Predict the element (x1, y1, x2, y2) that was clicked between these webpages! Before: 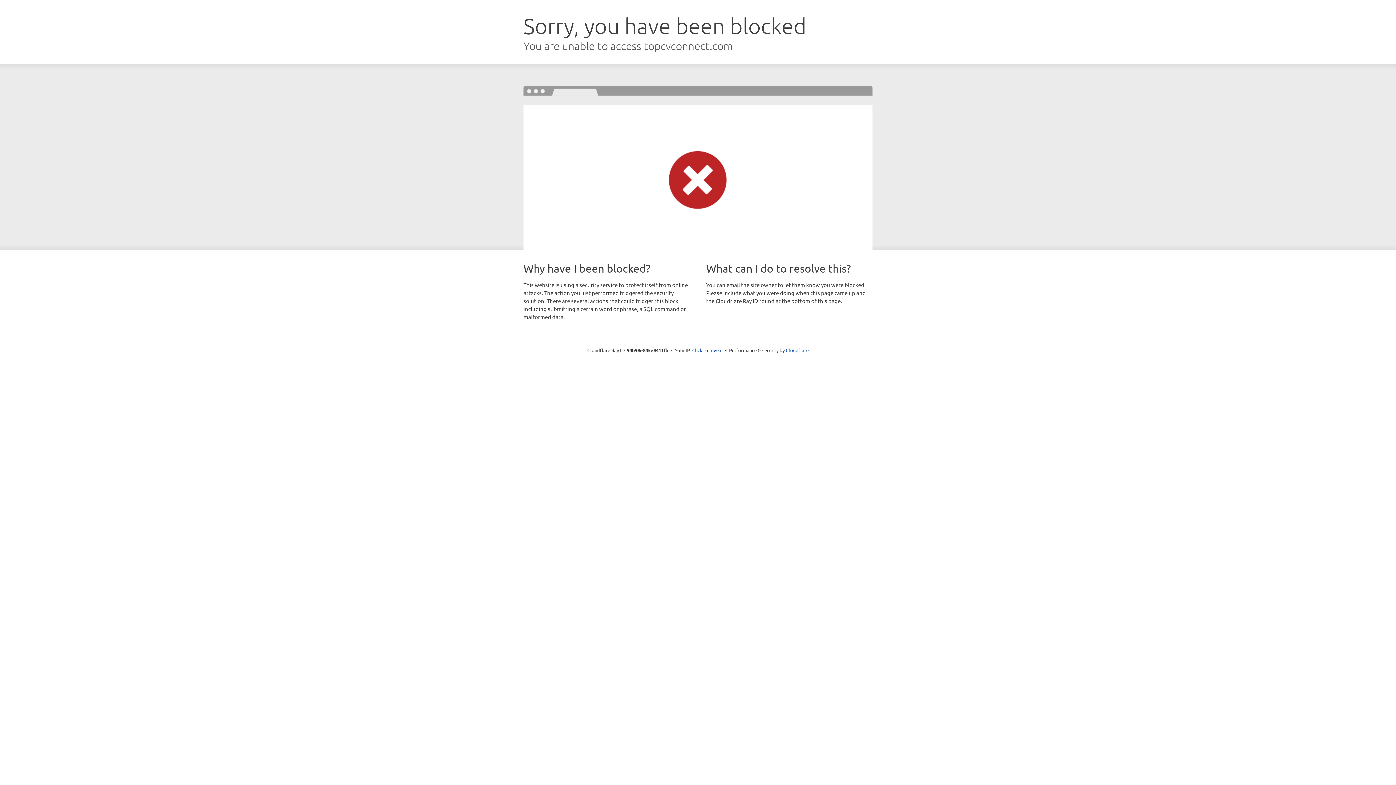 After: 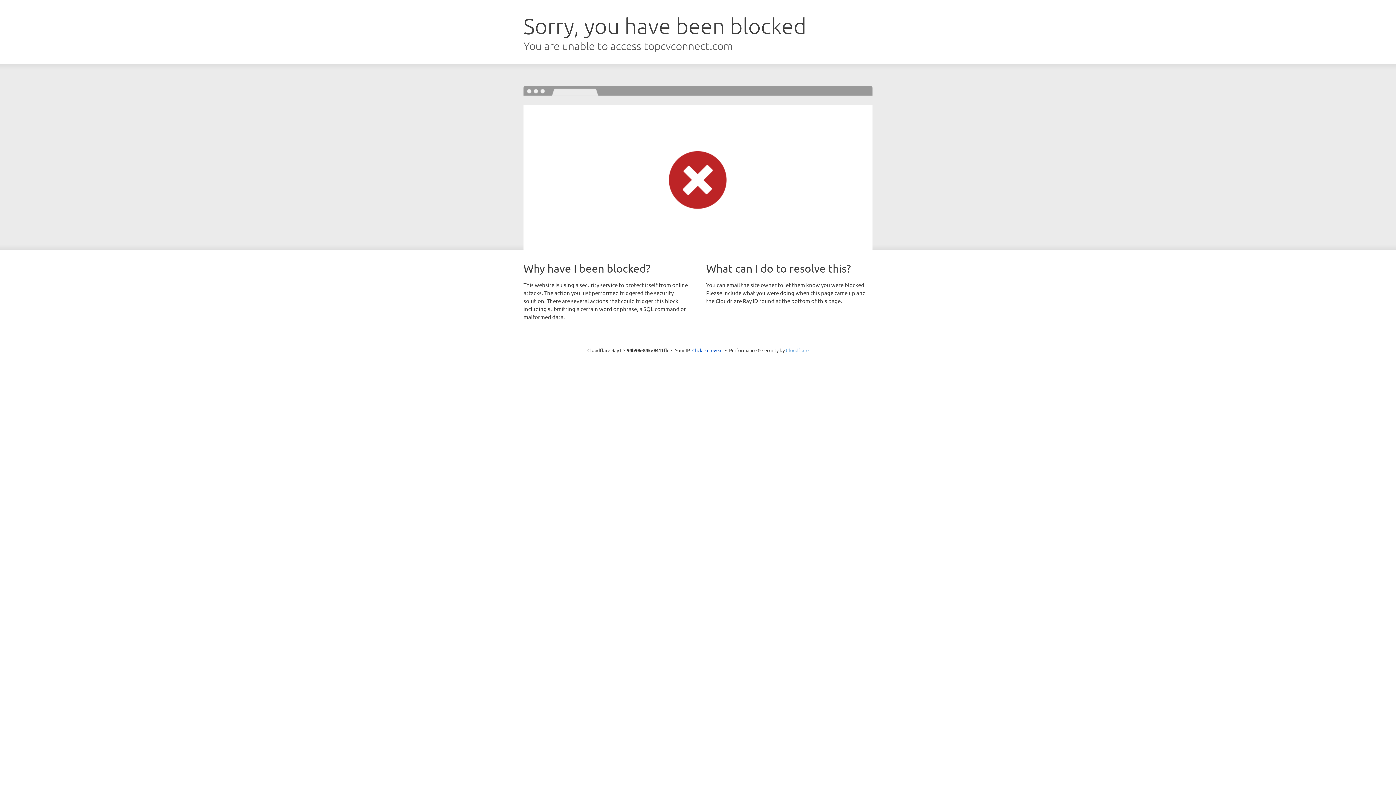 Action: bbox: (786, 347, 808, 353) label: Cloudflare